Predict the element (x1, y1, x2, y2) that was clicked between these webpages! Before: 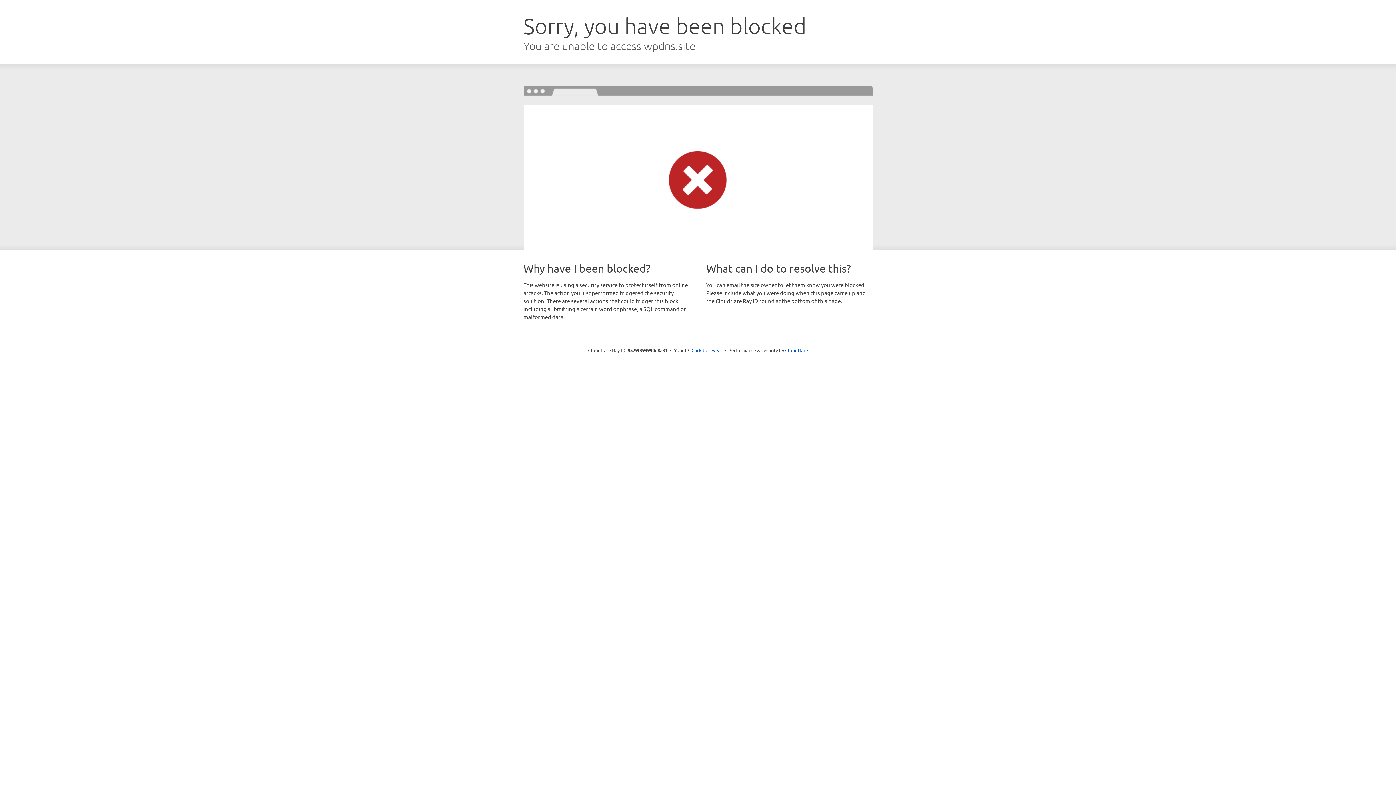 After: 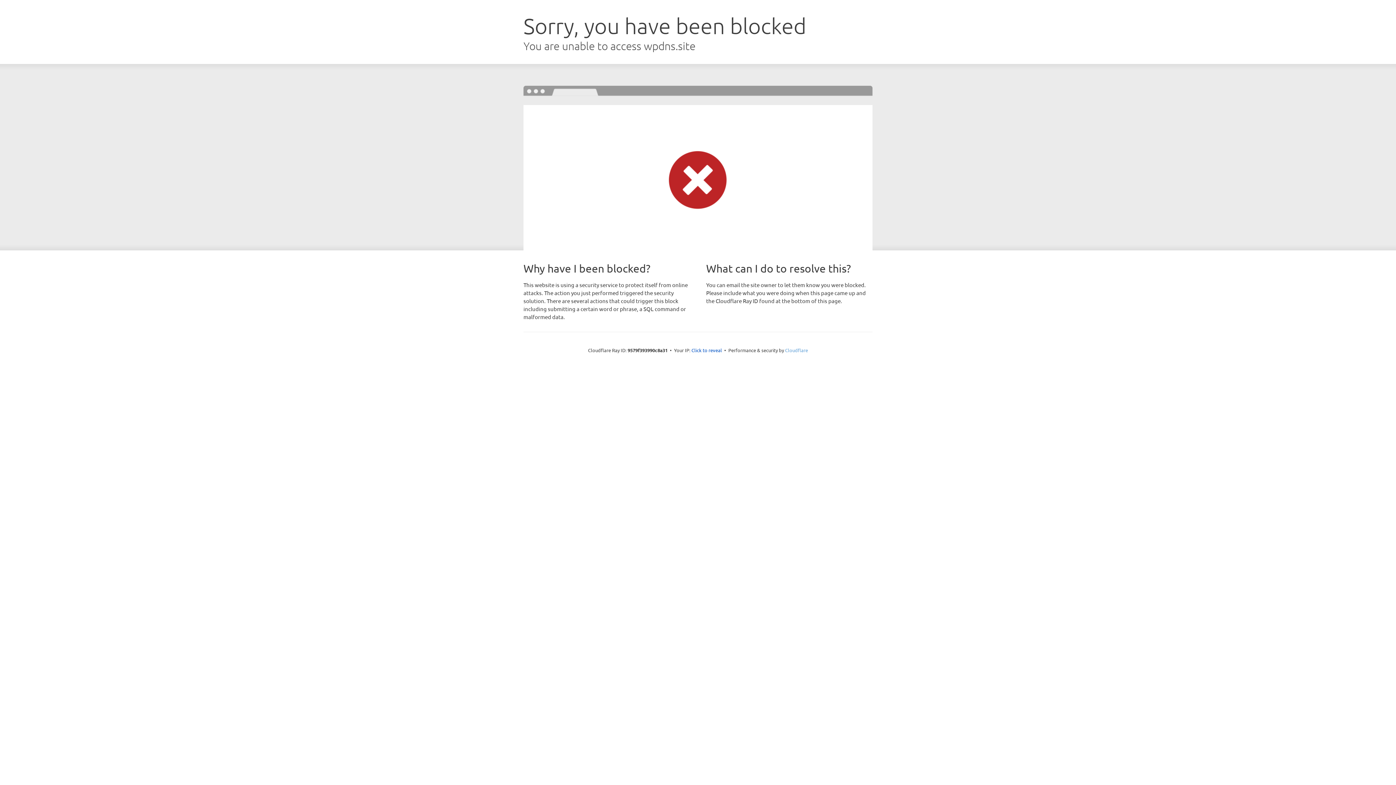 Action: bbox: (785, 347, 808, 353) label: Cloudflare